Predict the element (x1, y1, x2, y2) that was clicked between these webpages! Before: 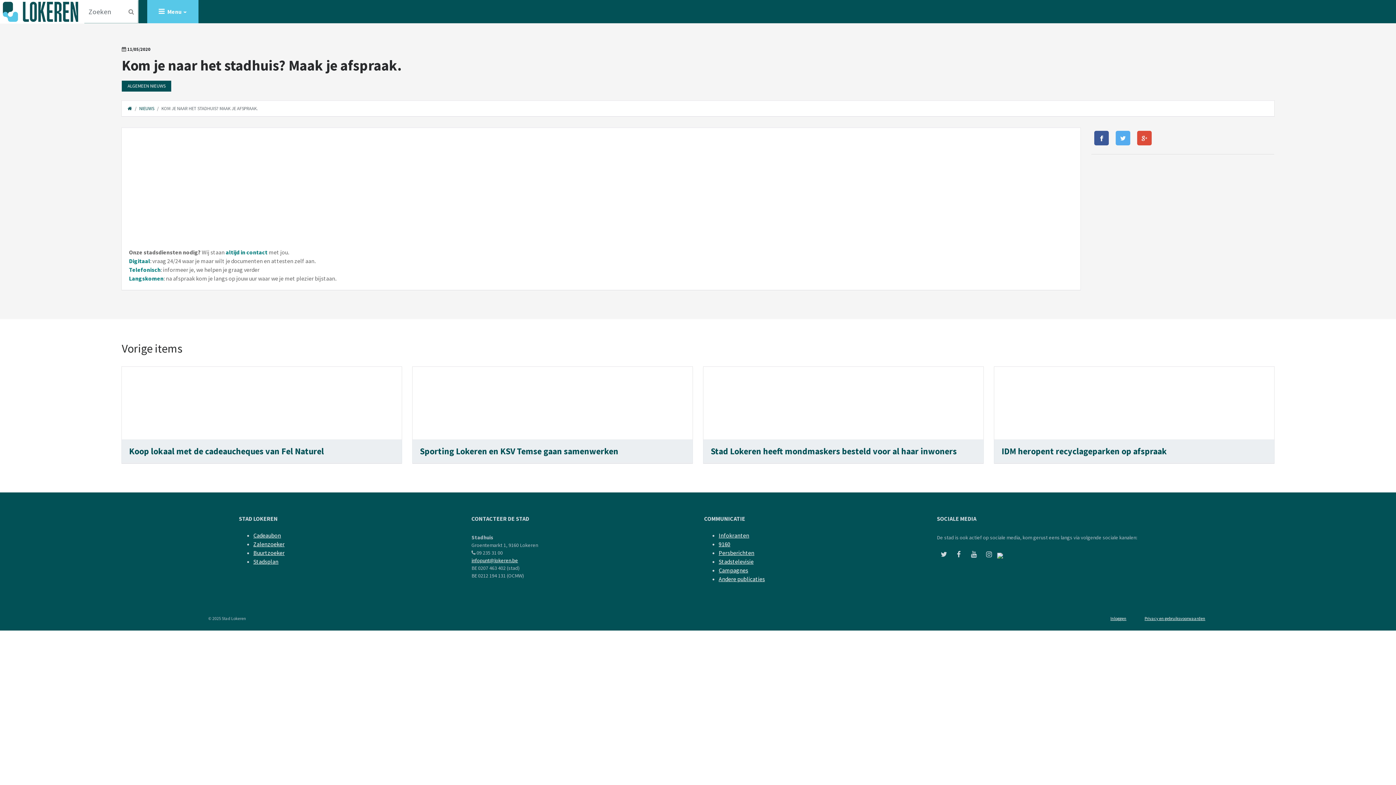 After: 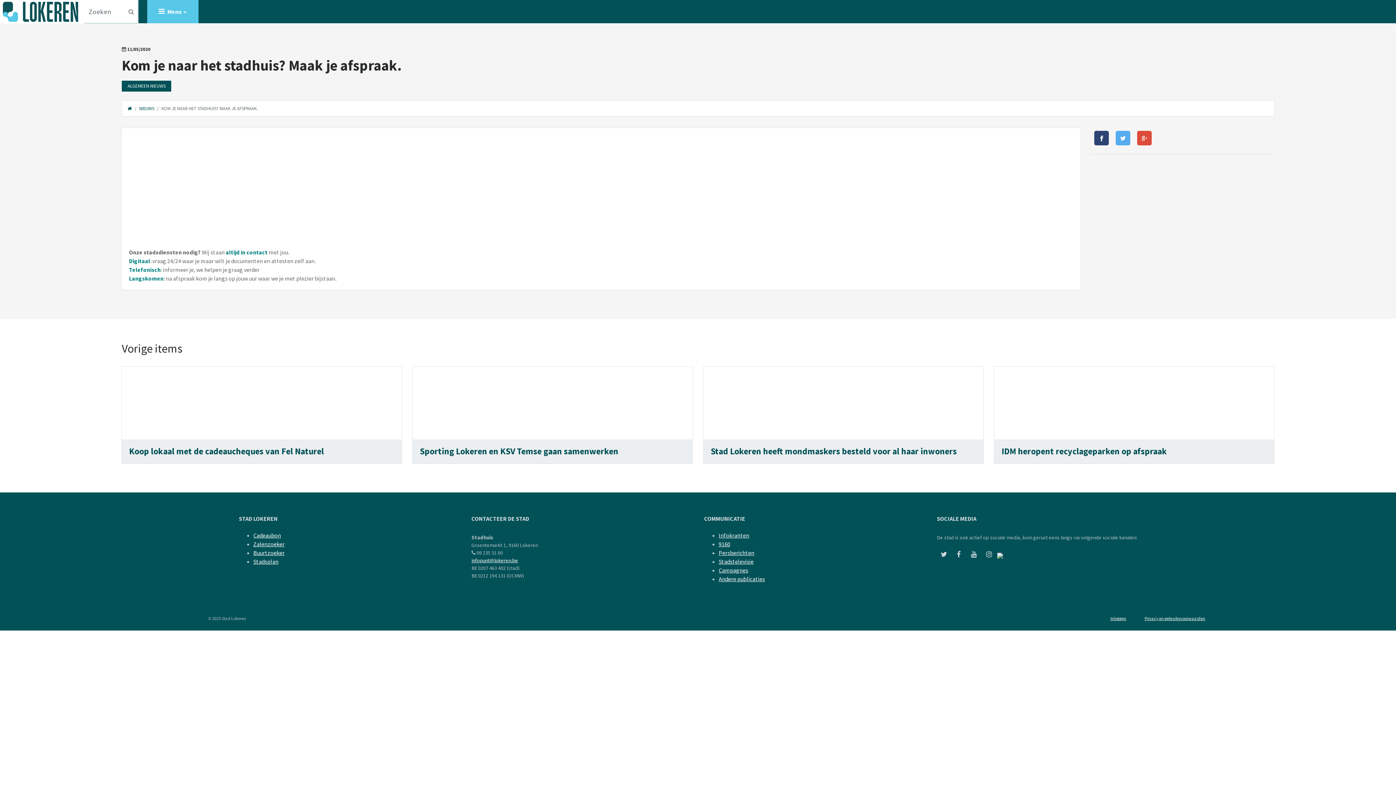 Action: bbox: (1094, 130, 1108, 145)